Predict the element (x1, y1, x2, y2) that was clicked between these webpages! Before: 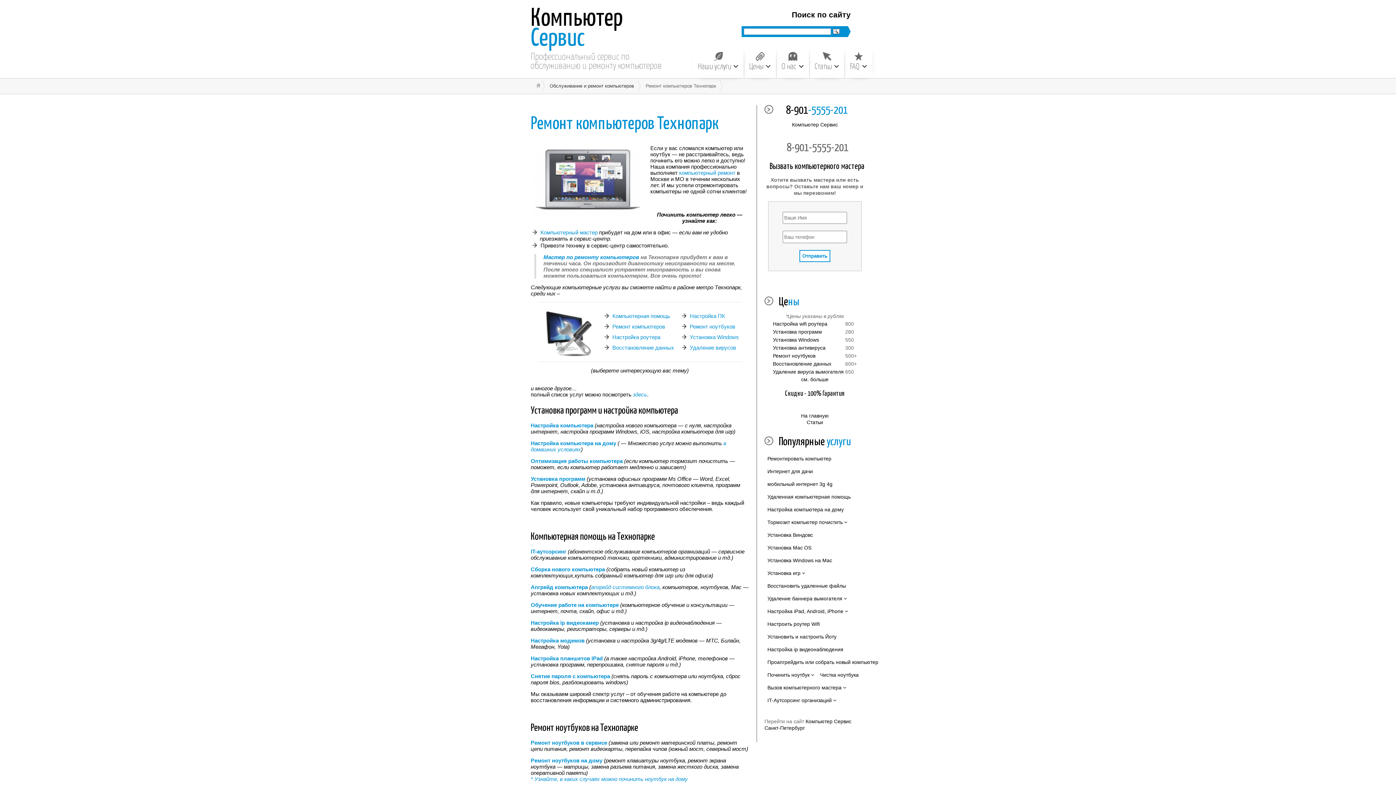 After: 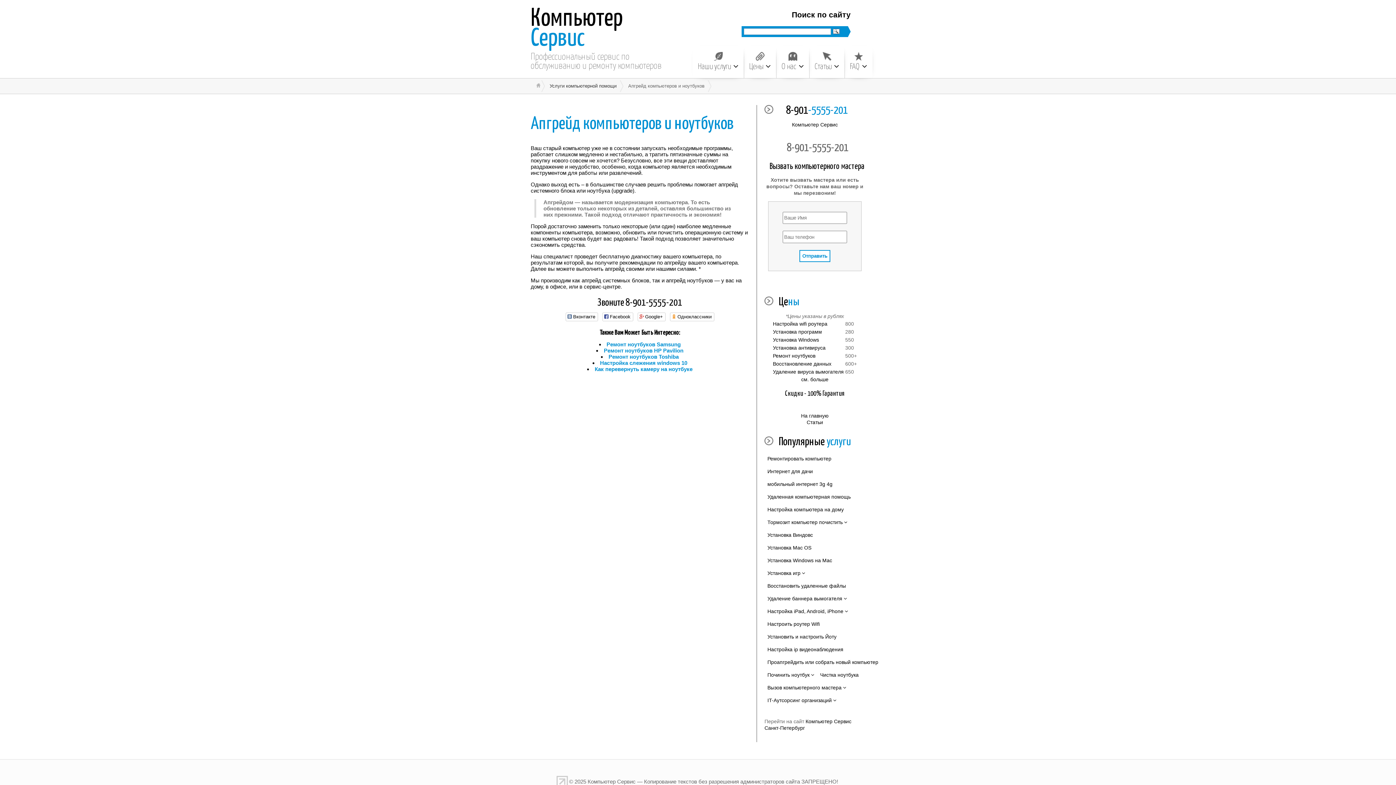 Action: label: Проапгрейдить или собрать новый компьютер bbox: (764, 656, 881, 669)